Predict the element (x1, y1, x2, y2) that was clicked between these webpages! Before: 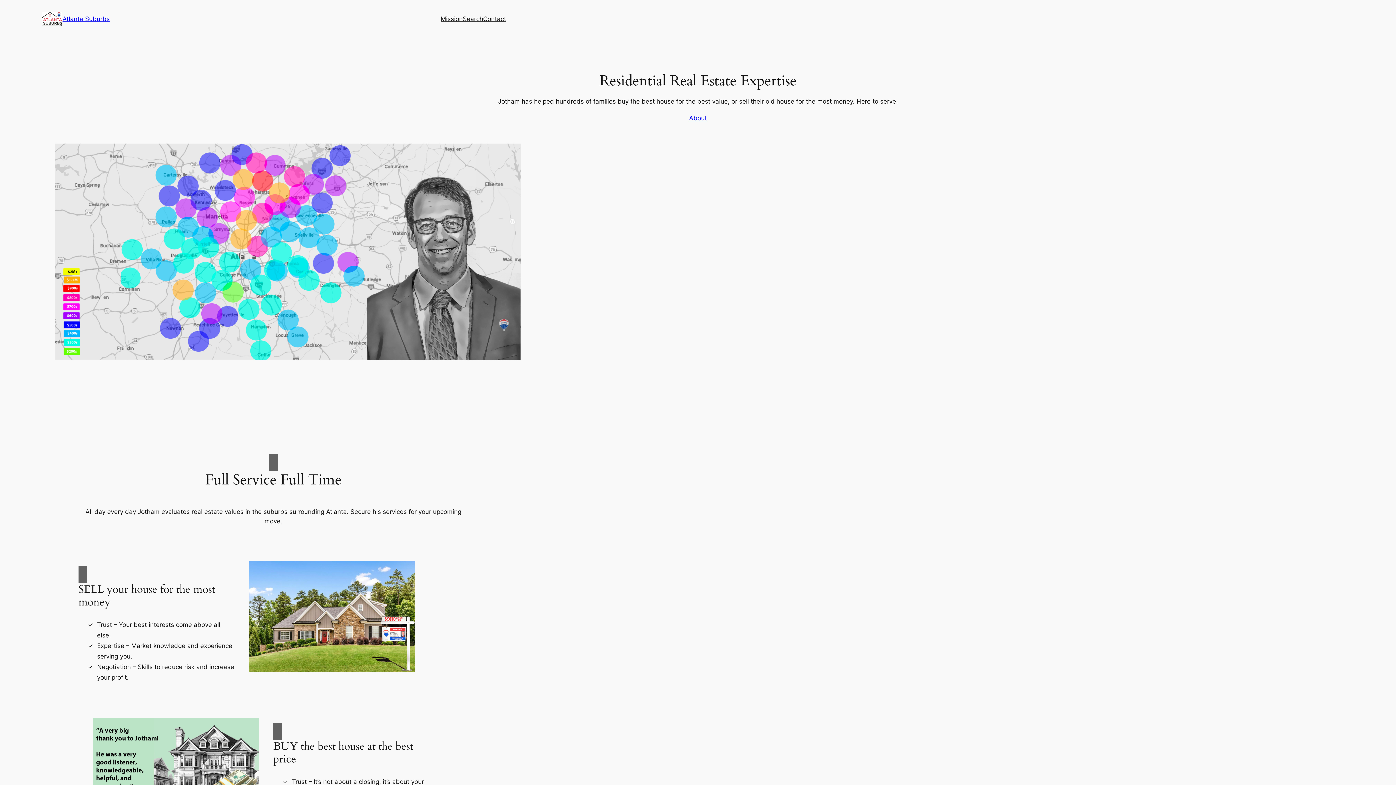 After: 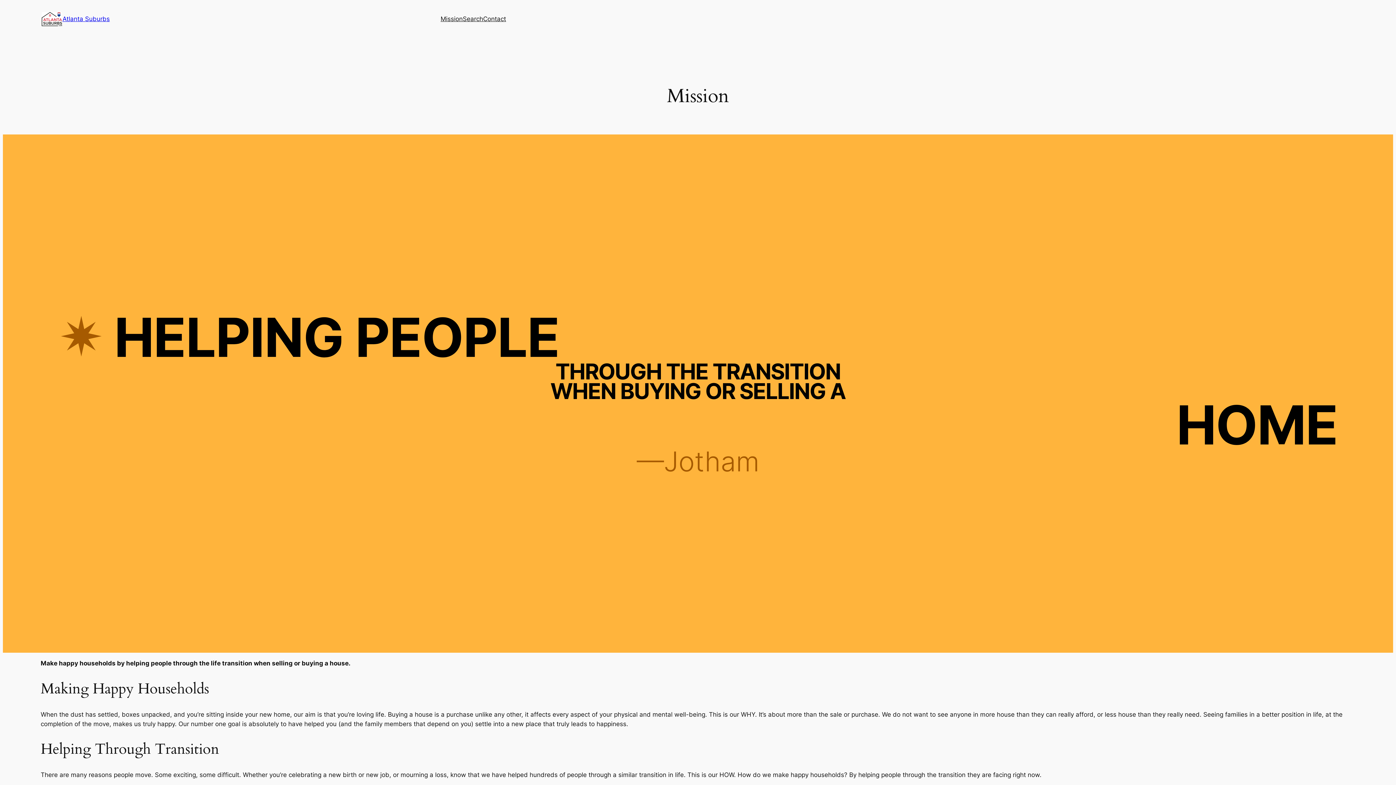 Action: label: Mission bbox: (440, 14, 462, 23)